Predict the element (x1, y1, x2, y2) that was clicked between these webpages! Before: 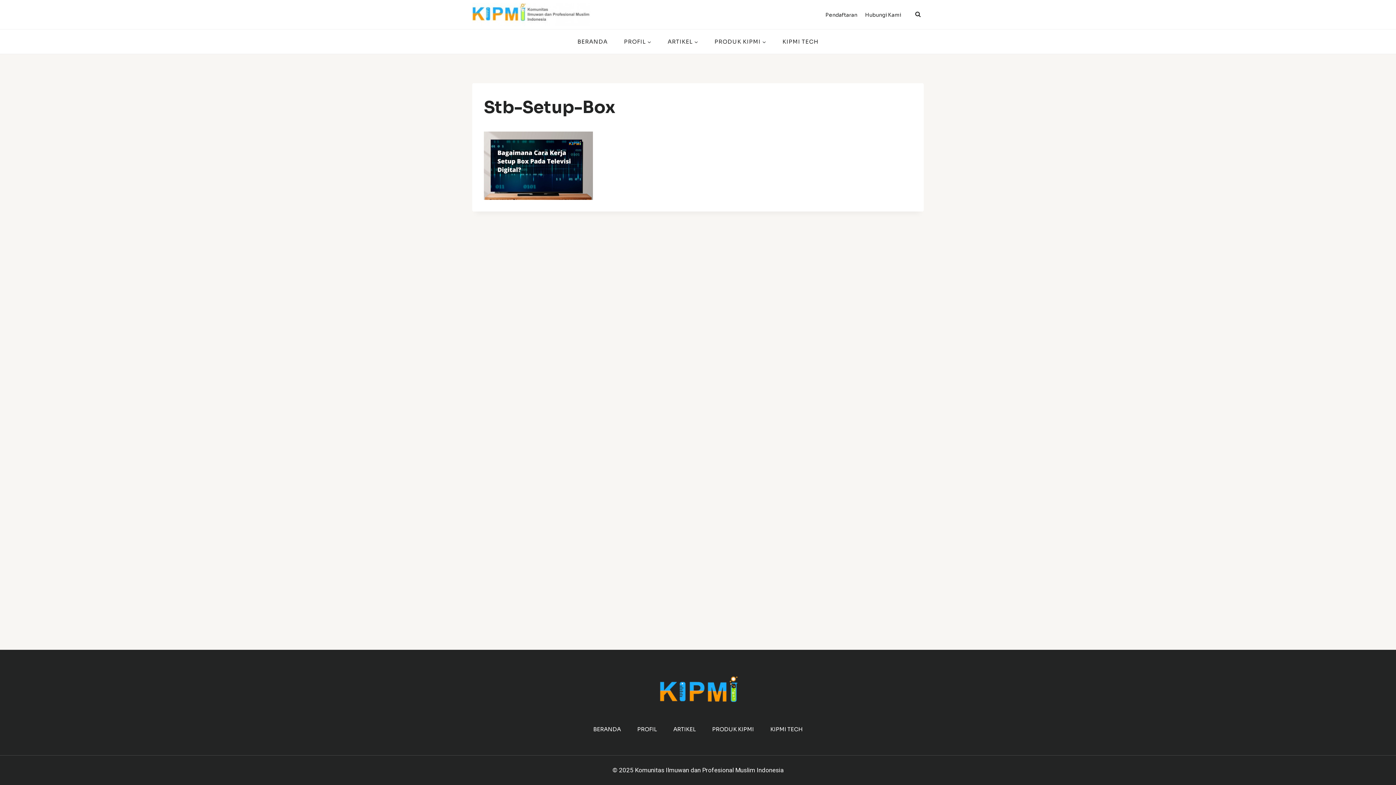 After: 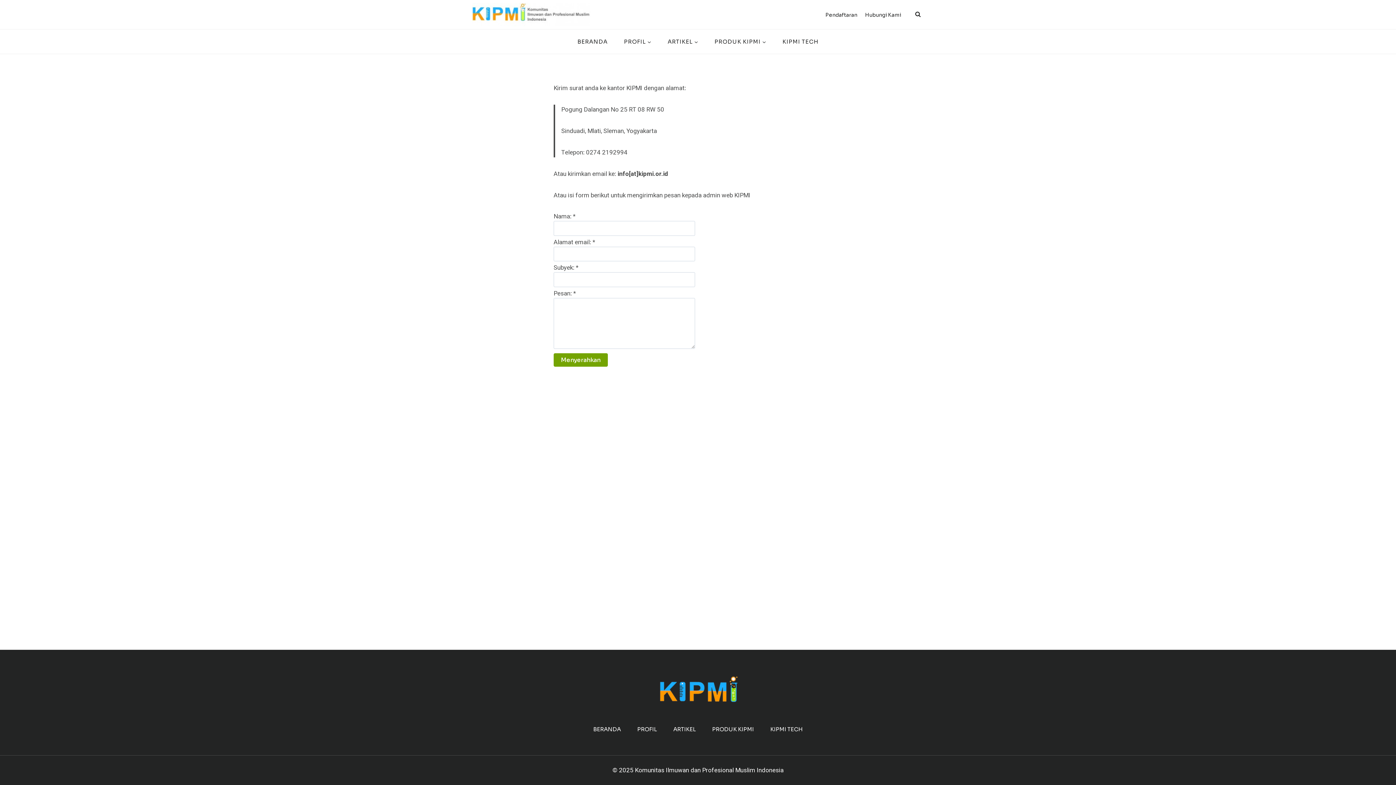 Action: label: Hubungi Kami bbox: (861, 7, 905, 21)